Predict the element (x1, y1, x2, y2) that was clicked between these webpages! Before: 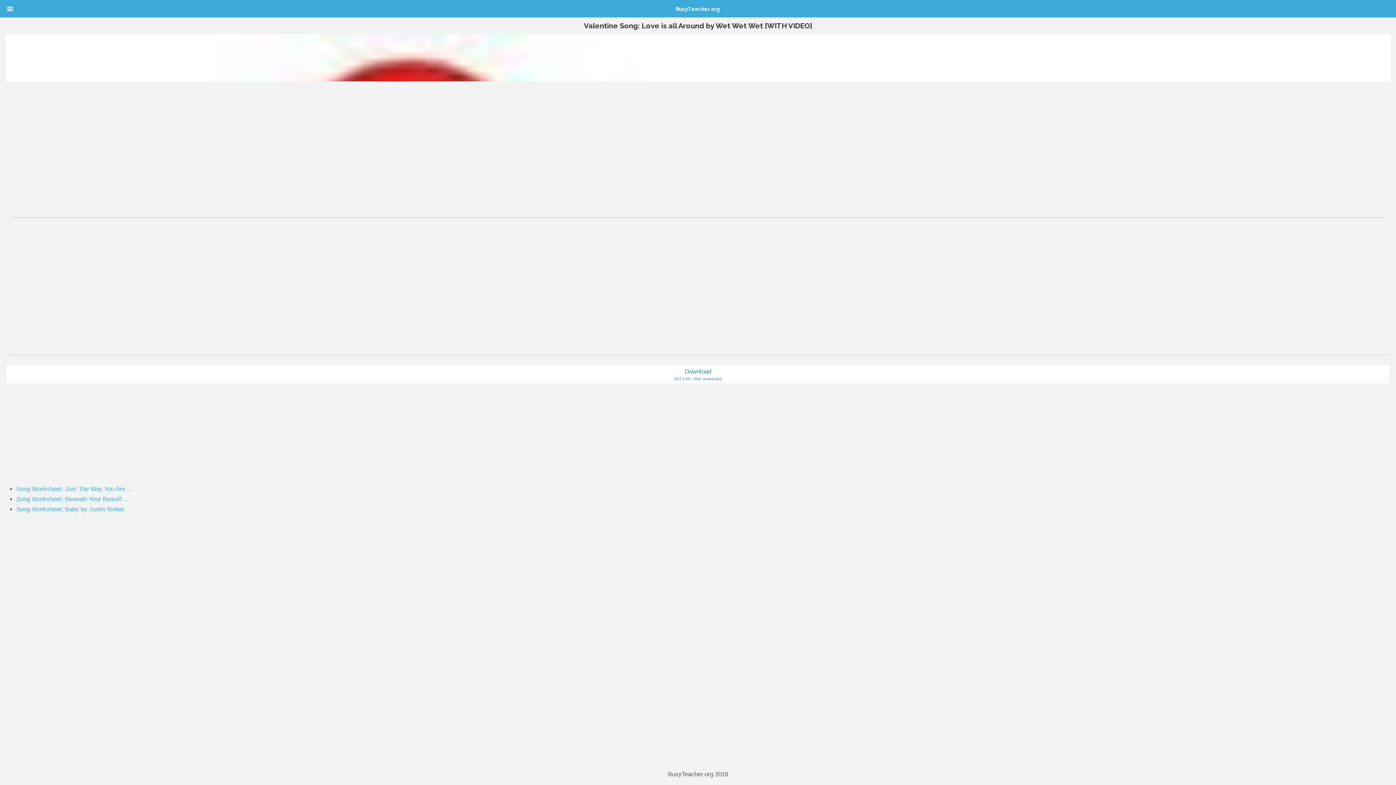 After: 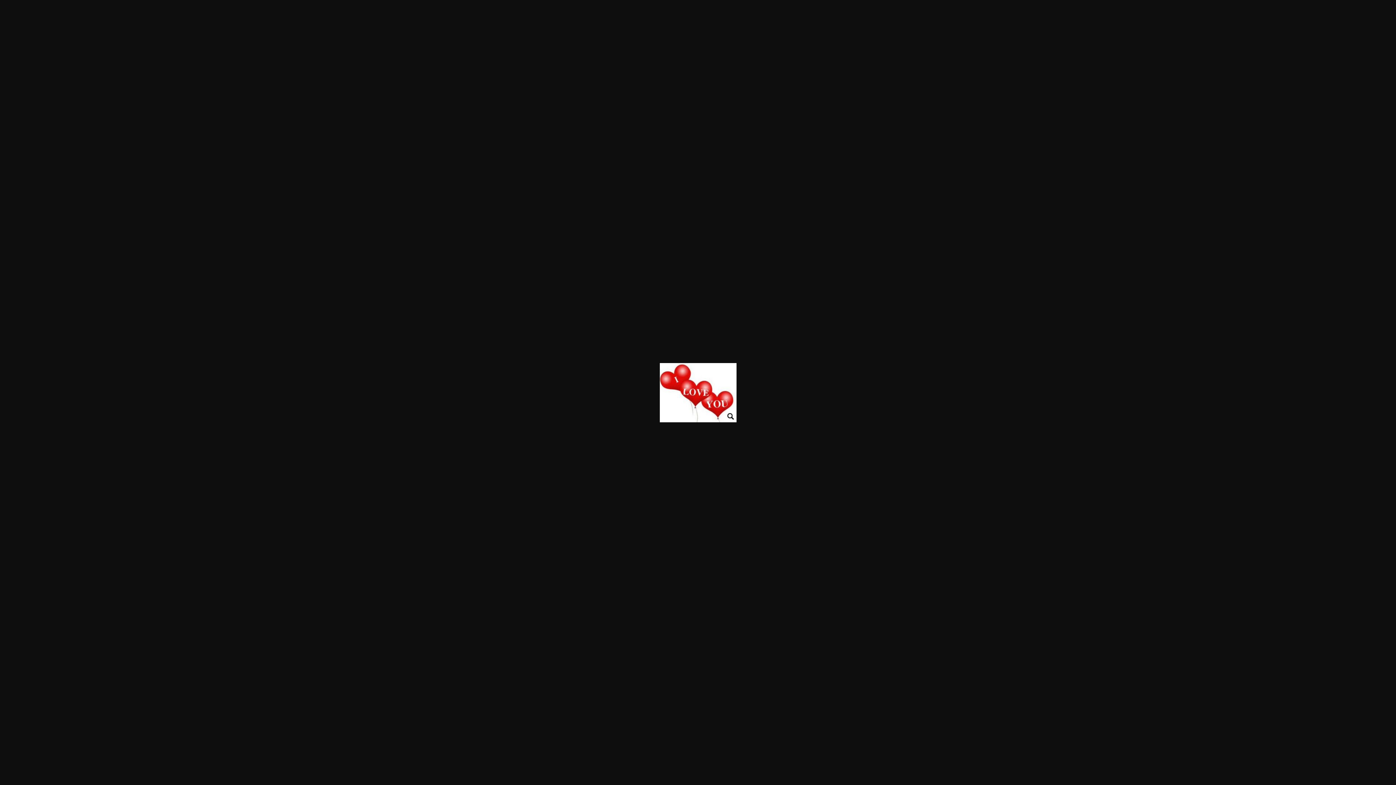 Action: bbox: (5, 34, 1390, 81)